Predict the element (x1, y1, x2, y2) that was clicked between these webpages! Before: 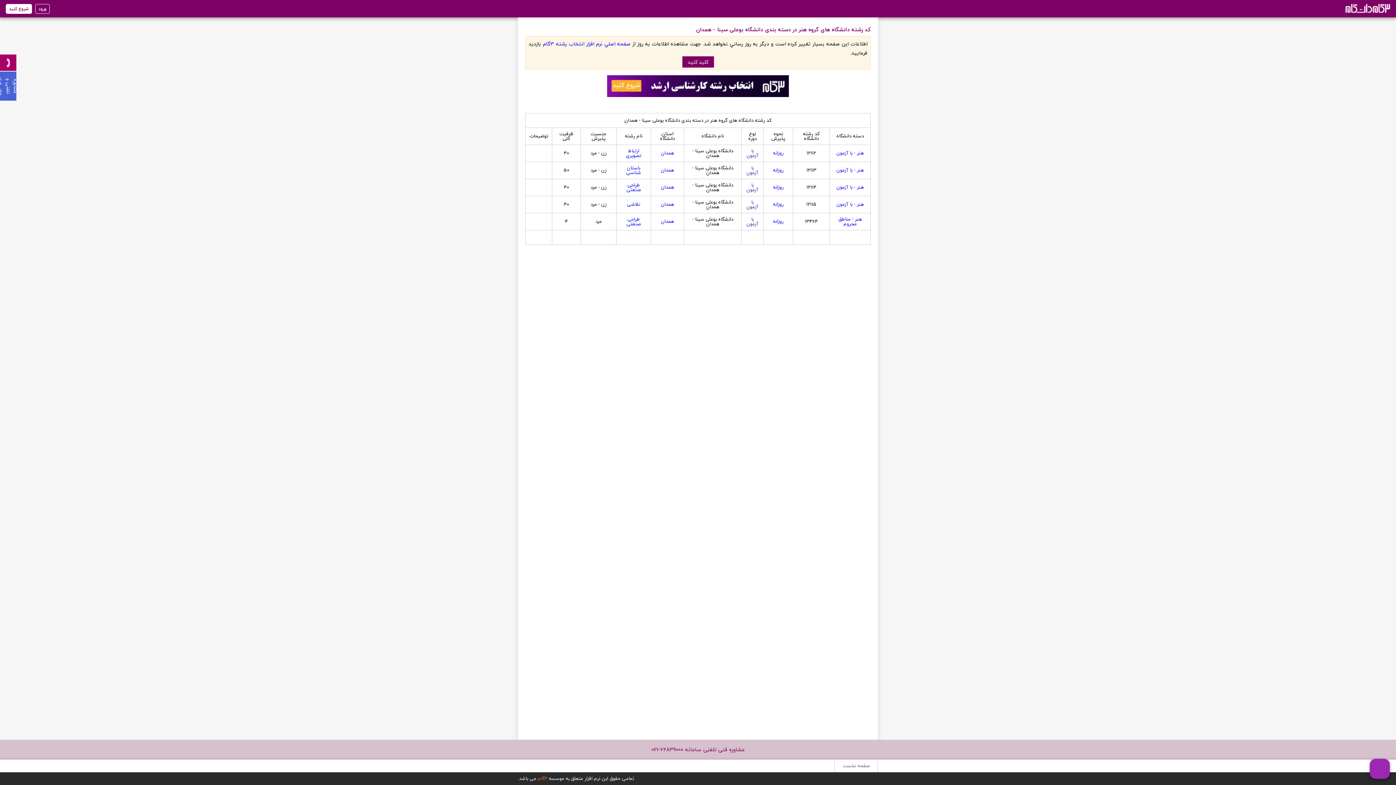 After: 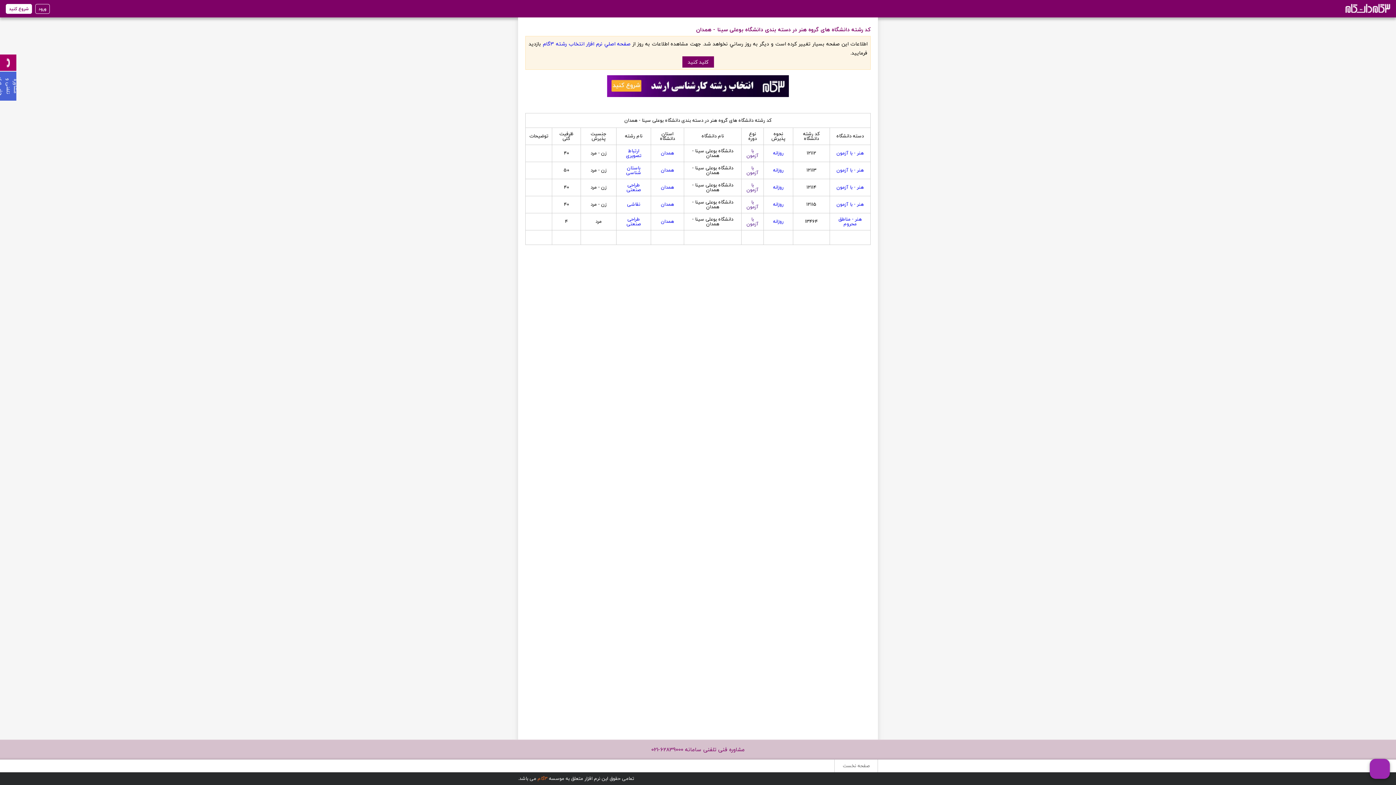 Action: label: 3گام bbox: (537, 774, 547, 782)